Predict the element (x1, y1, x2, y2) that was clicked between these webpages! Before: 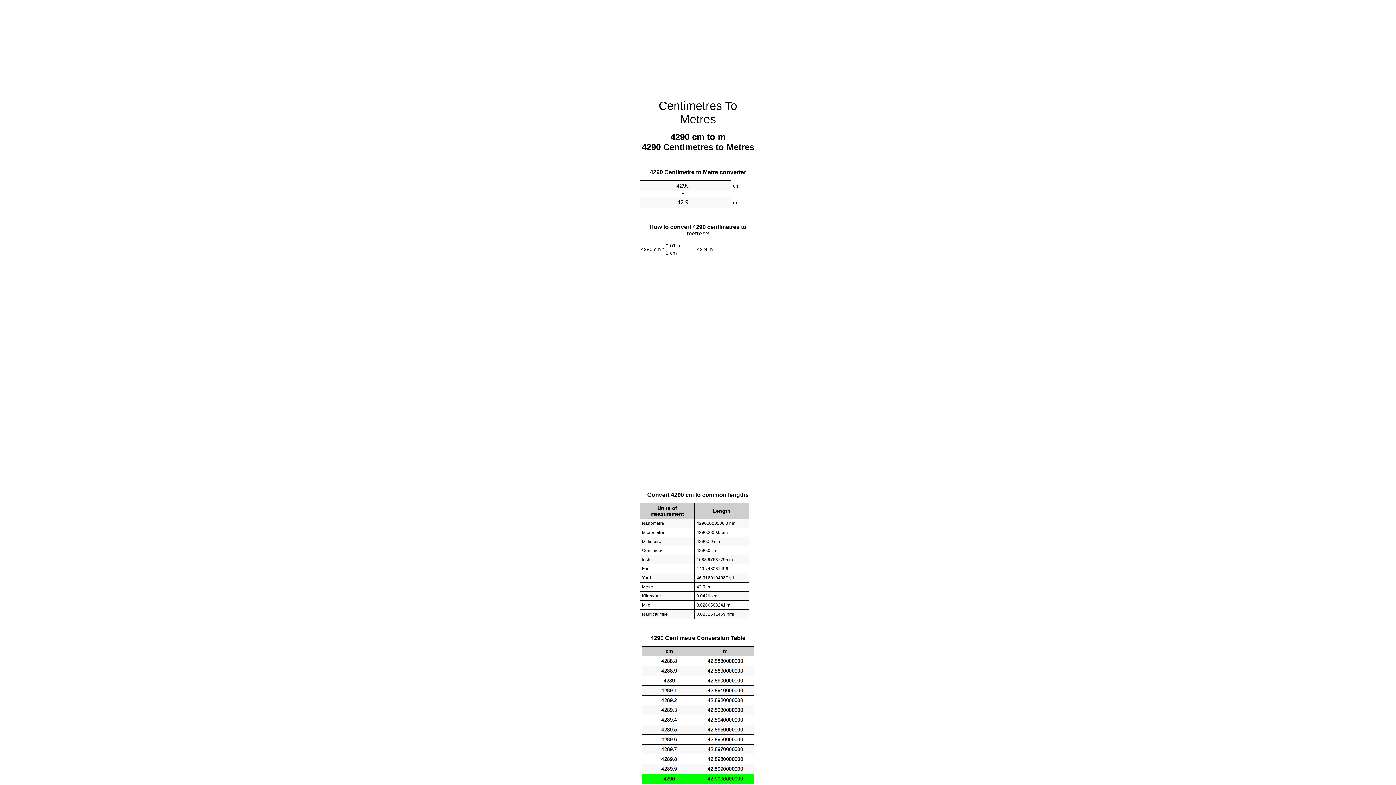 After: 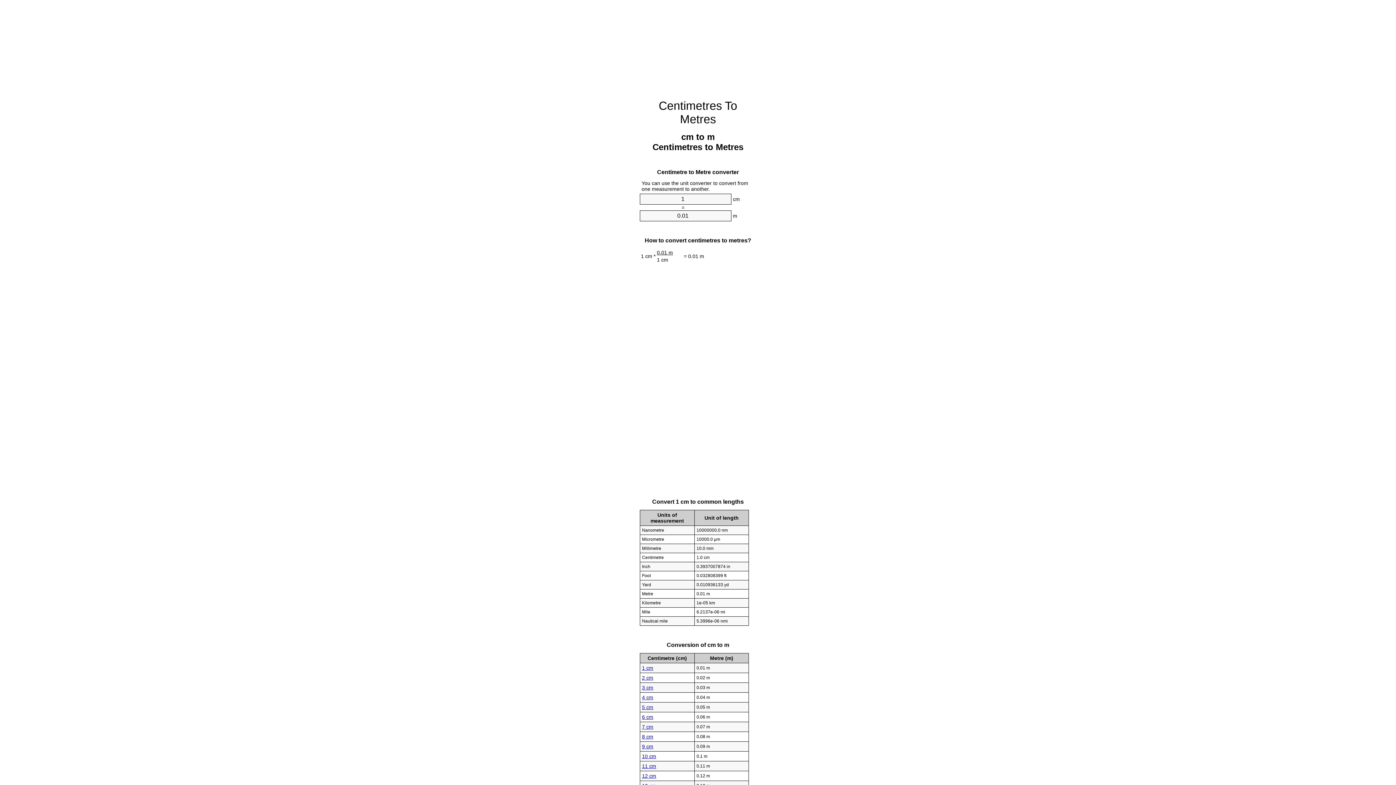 Action: label: Centimetres To Metres bbox: (658, 99, 737, 125)